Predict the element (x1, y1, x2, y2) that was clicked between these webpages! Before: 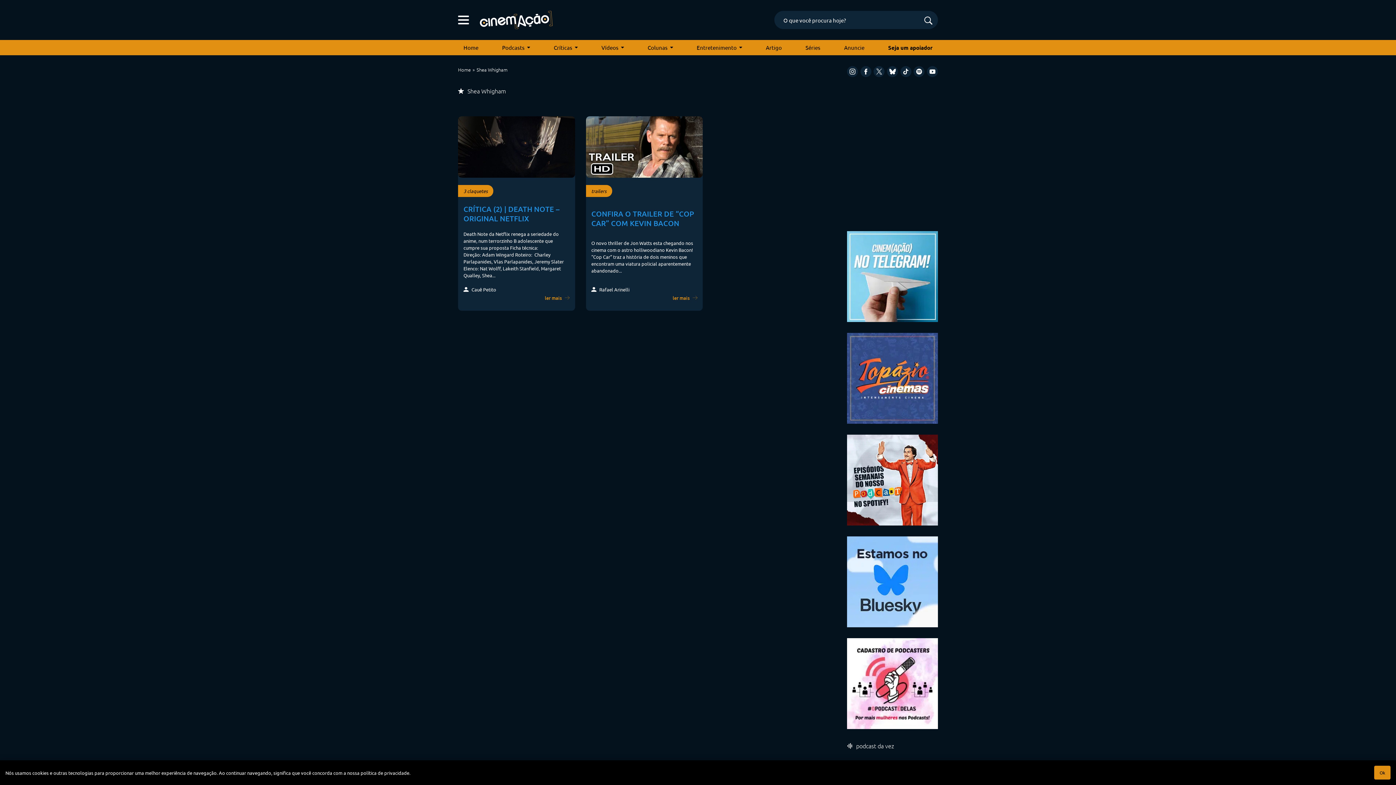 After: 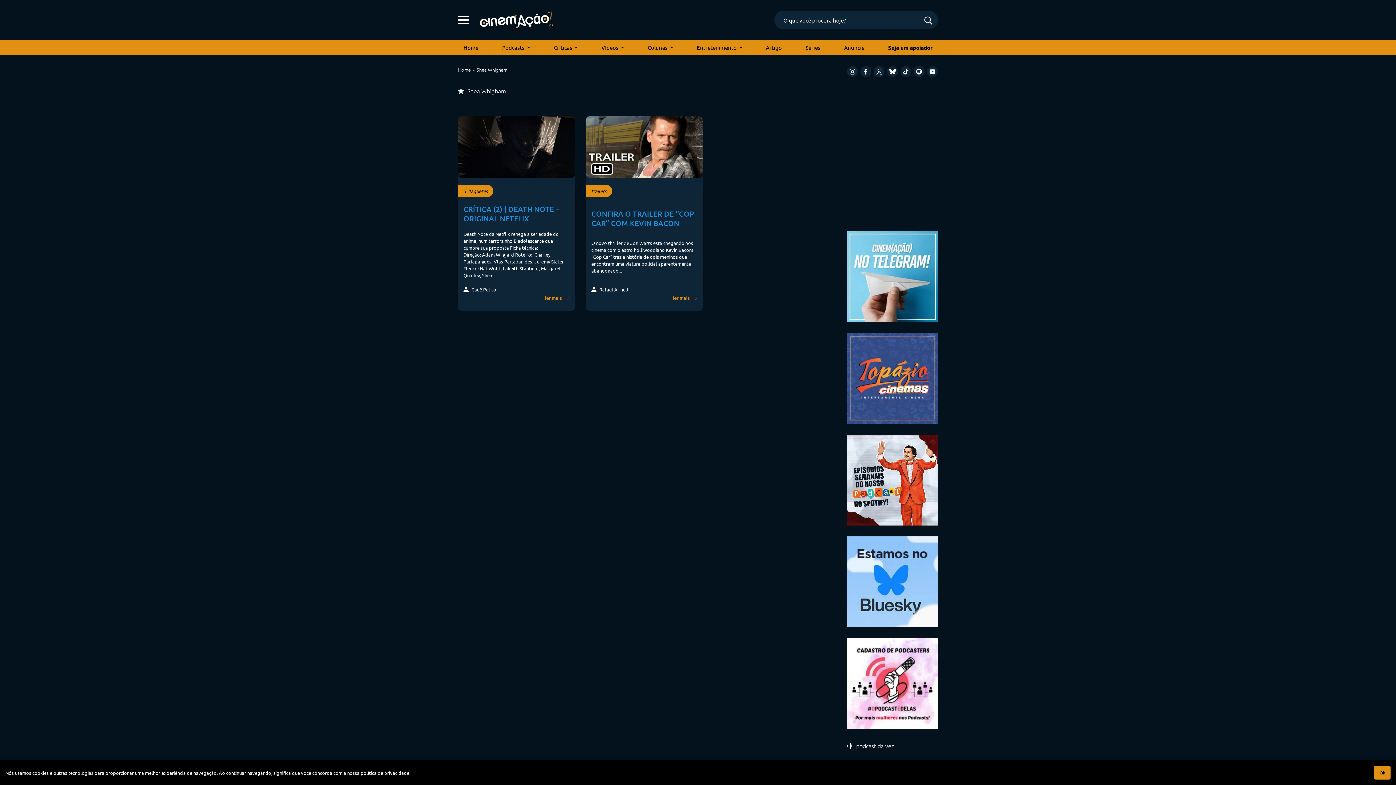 Action: bbox: (887, 66, 898, 77)